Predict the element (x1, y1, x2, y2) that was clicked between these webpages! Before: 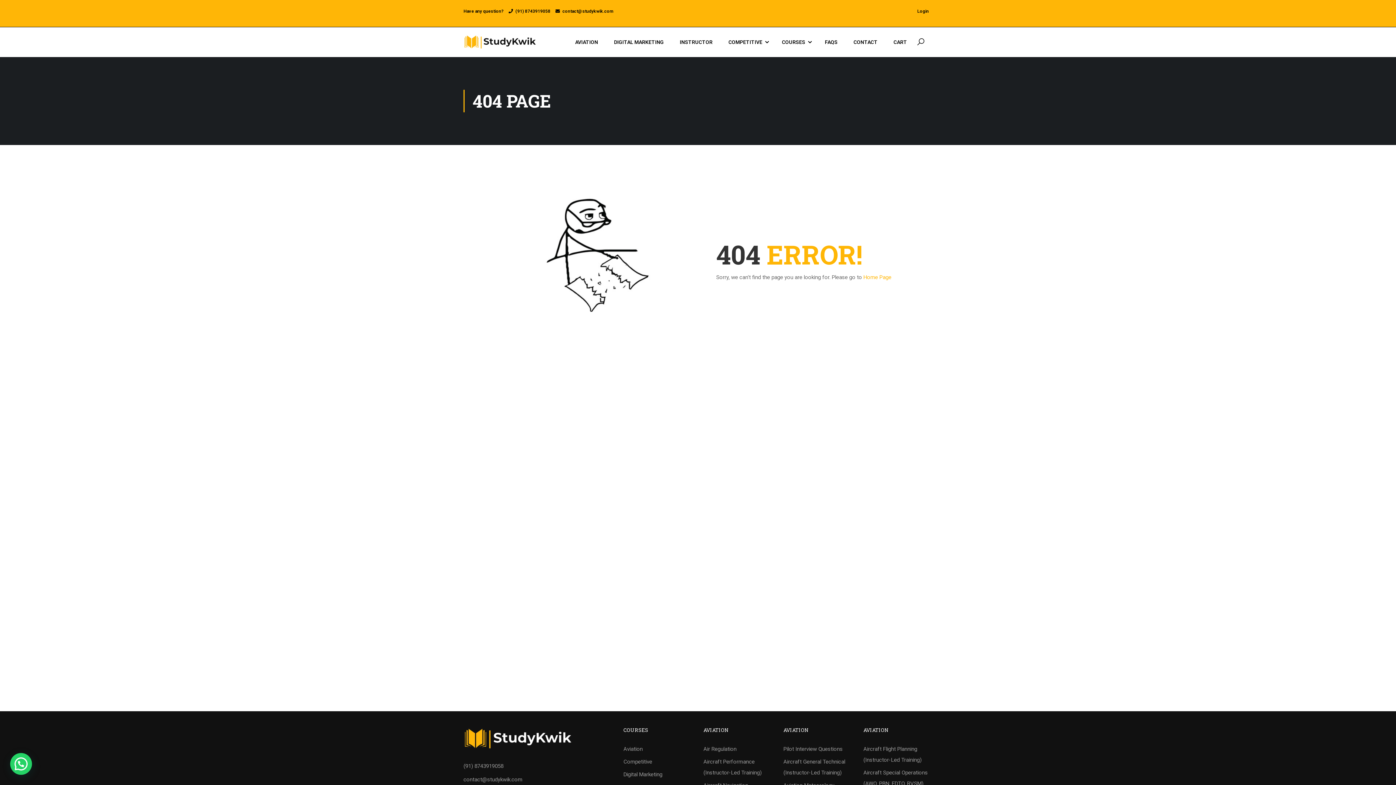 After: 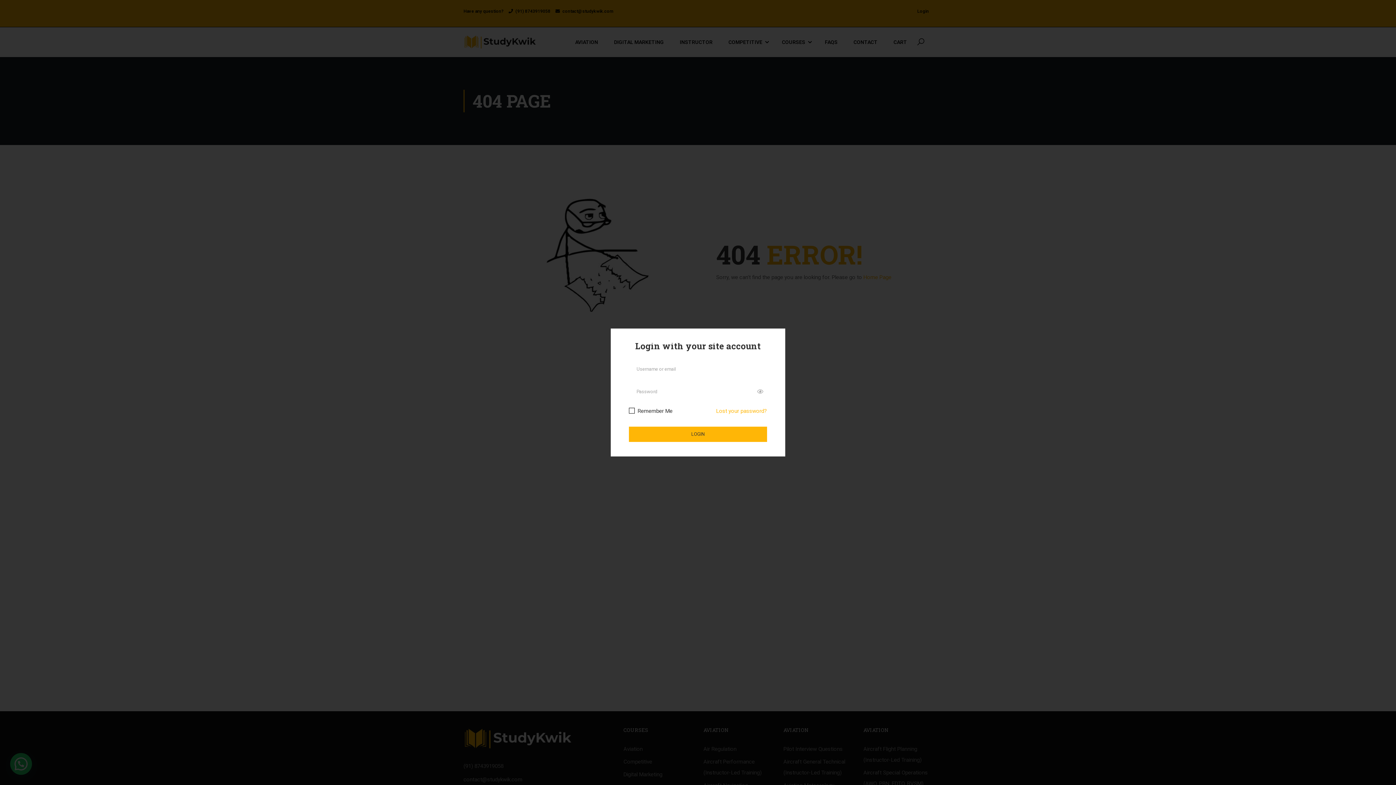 Action: label: Login bbox: (913, 5, 932, 16)